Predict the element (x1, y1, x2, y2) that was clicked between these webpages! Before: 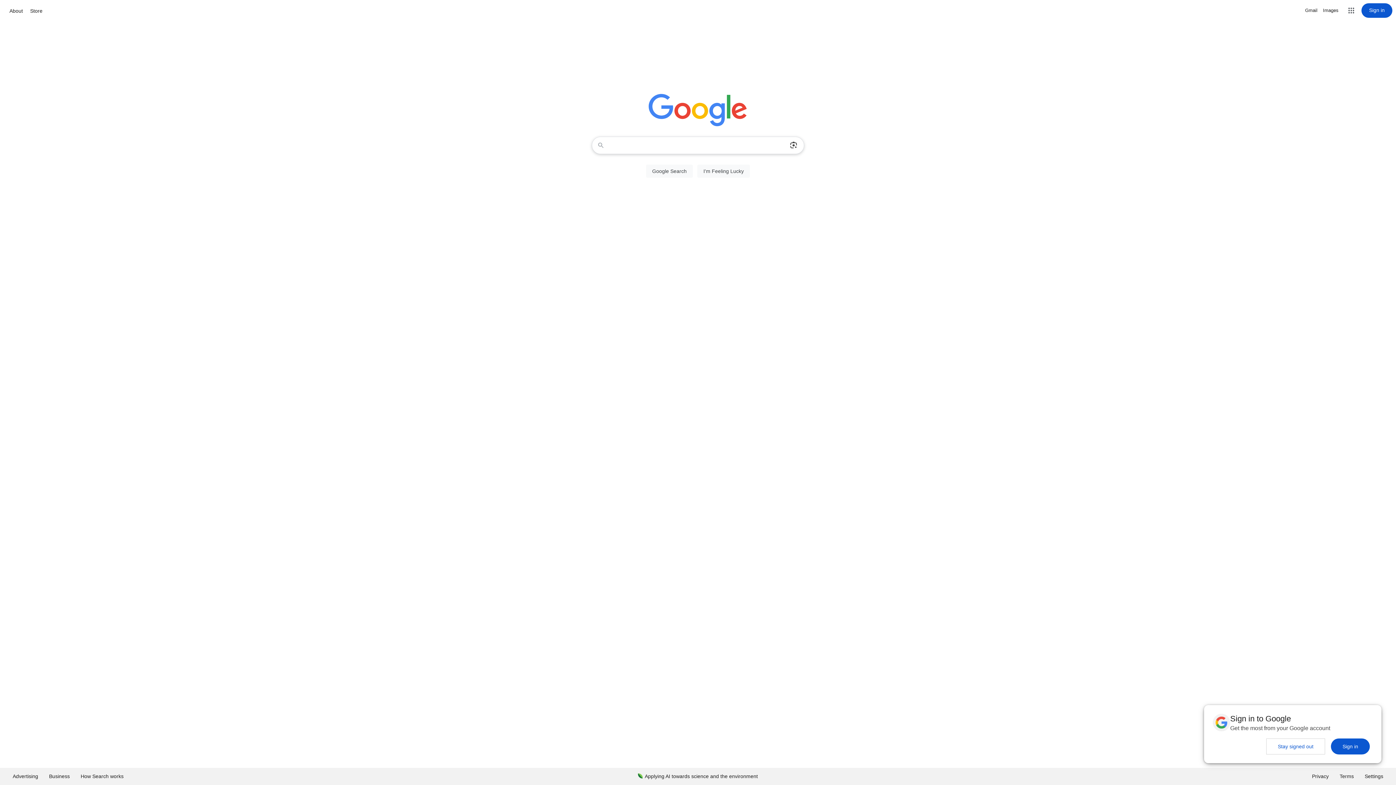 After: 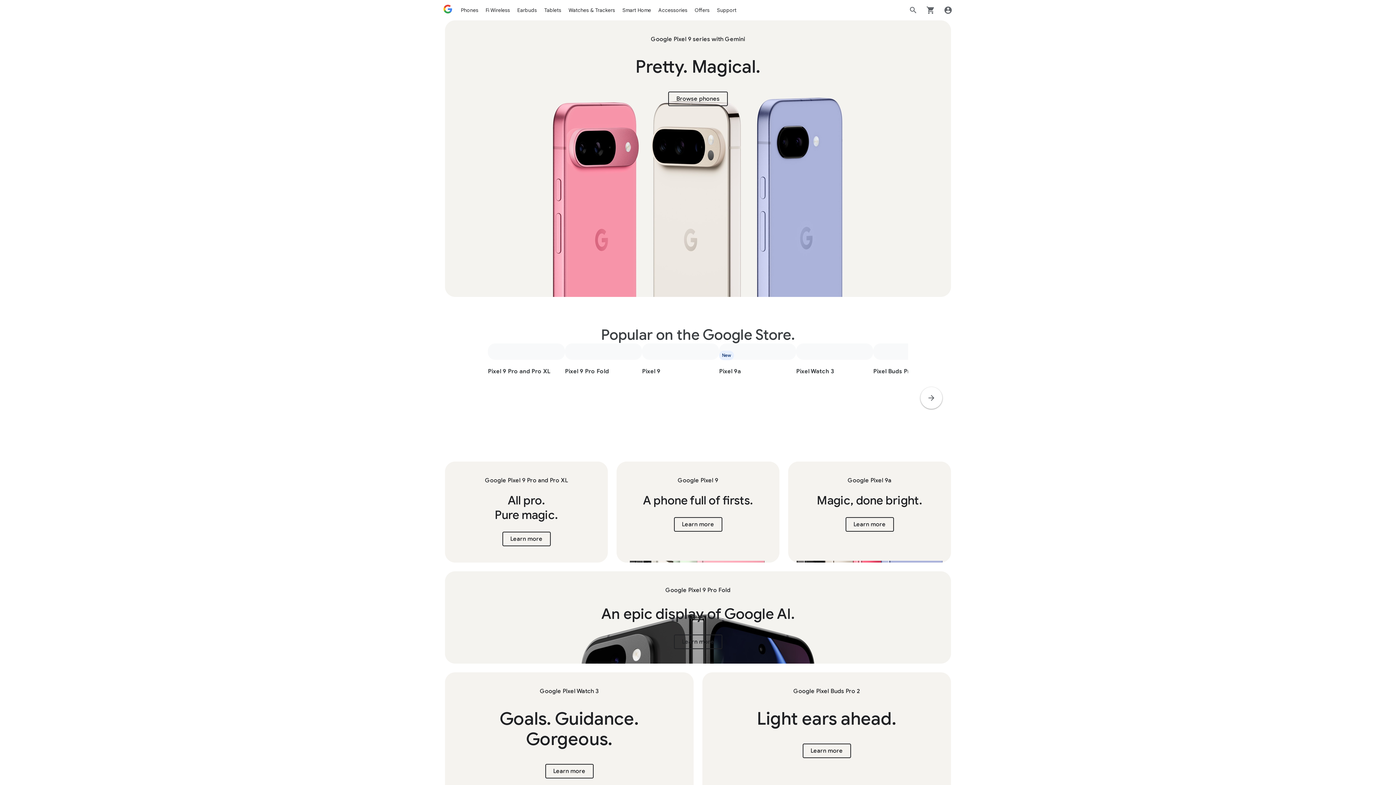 Action: bbox: (28, 6, 44, 15) label: Store